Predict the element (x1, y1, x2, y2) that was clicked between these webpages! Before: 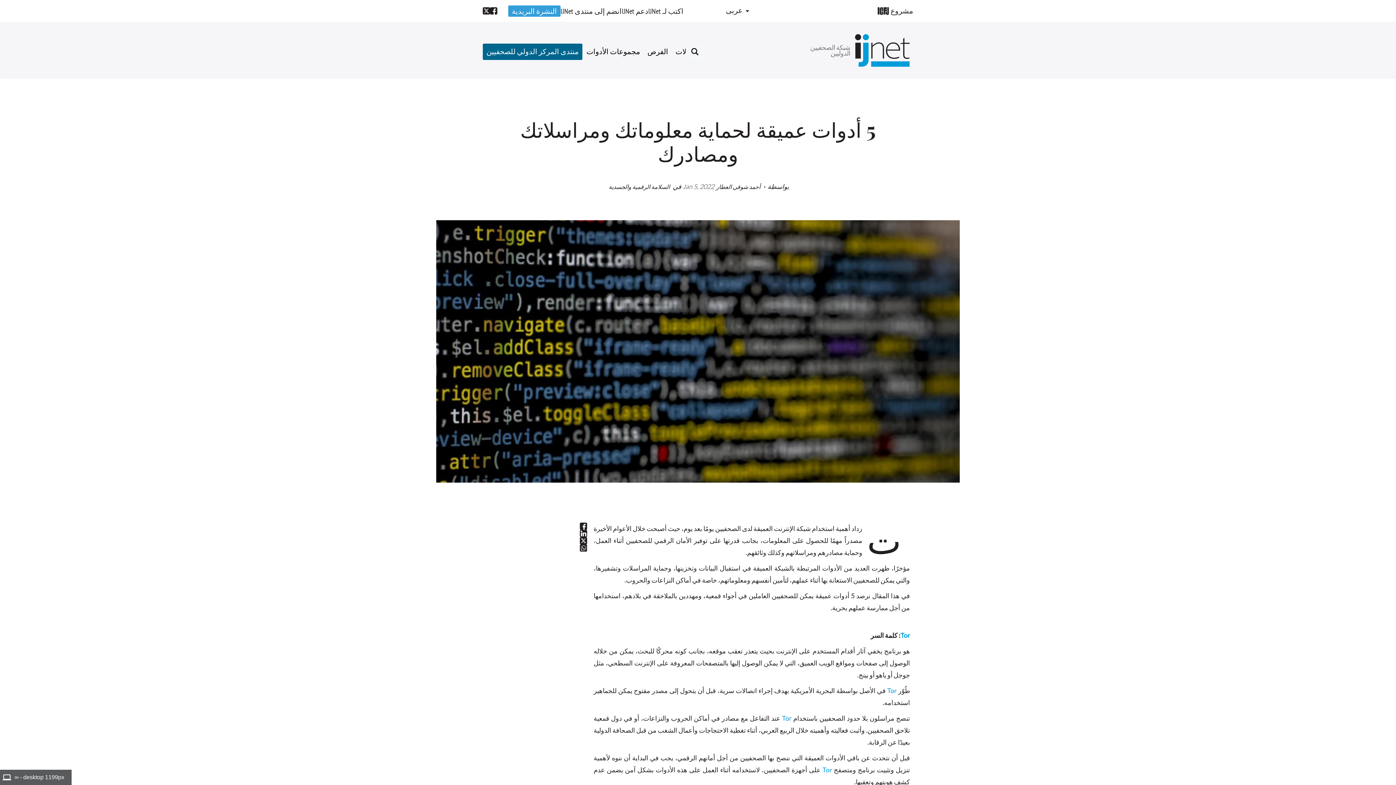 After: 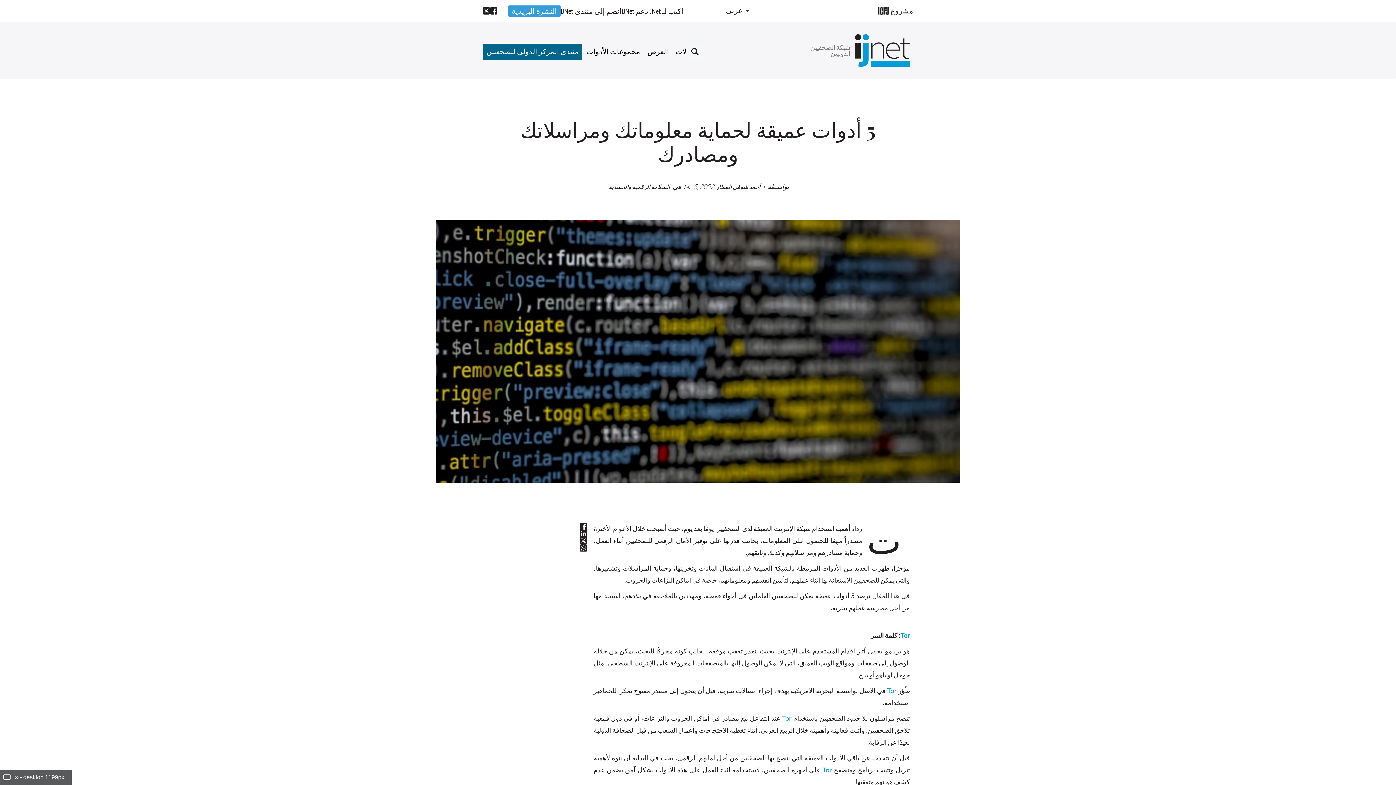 Action: label: إضغط هنا لمتابعة شبكة الصحفيين الدوليين على فايسبوك bbox: (490, 7, 497, 14)